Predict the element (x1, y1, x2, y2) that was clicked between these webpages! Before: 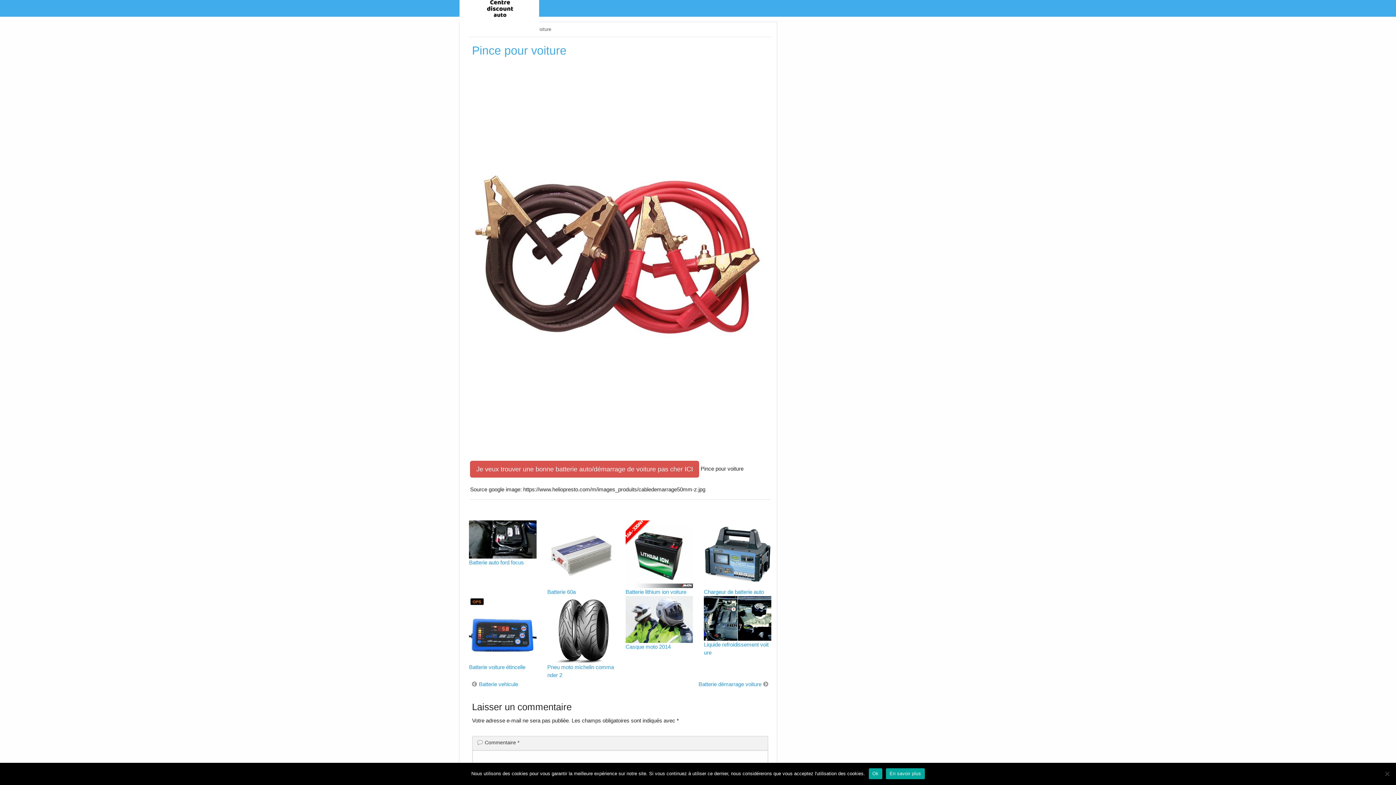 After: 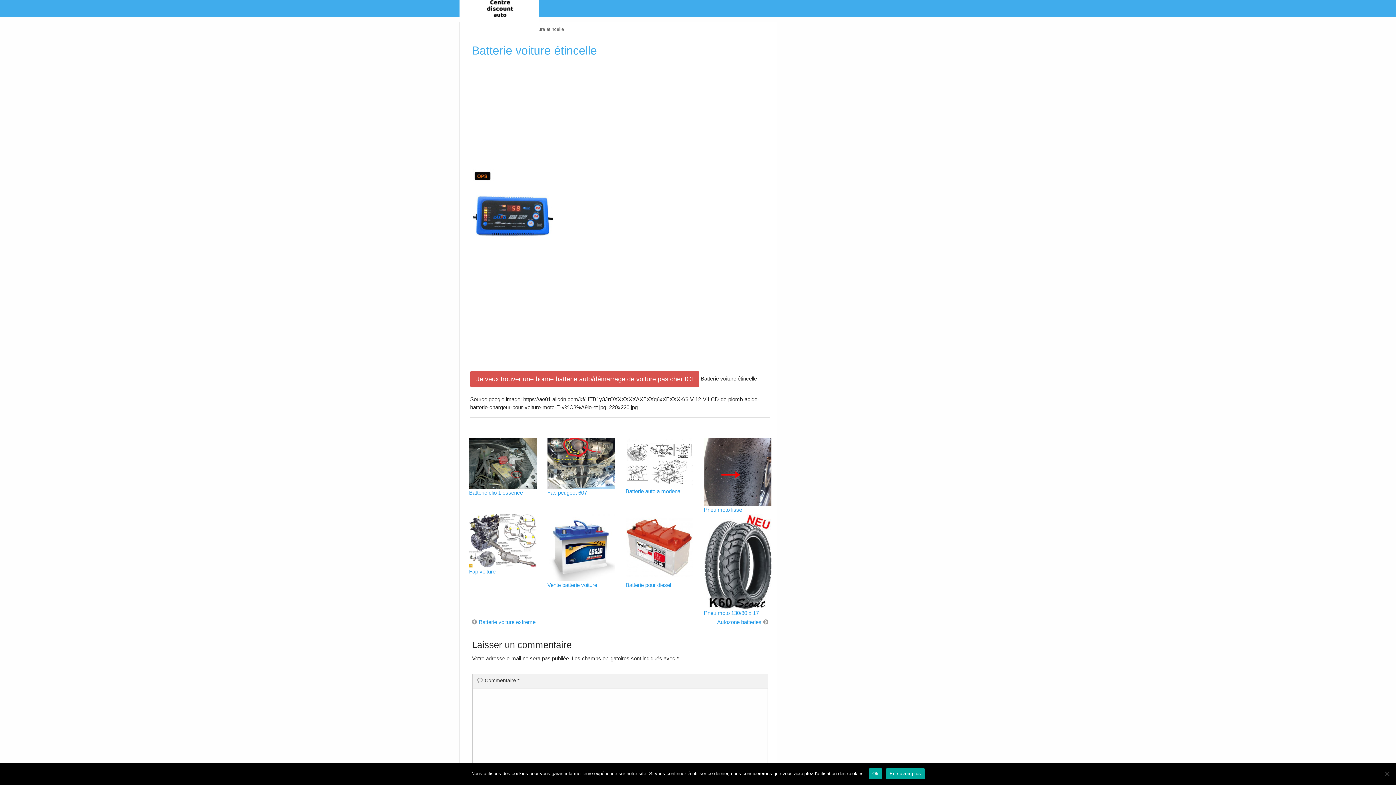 Action: bbox: (469, 626, 536, 632)